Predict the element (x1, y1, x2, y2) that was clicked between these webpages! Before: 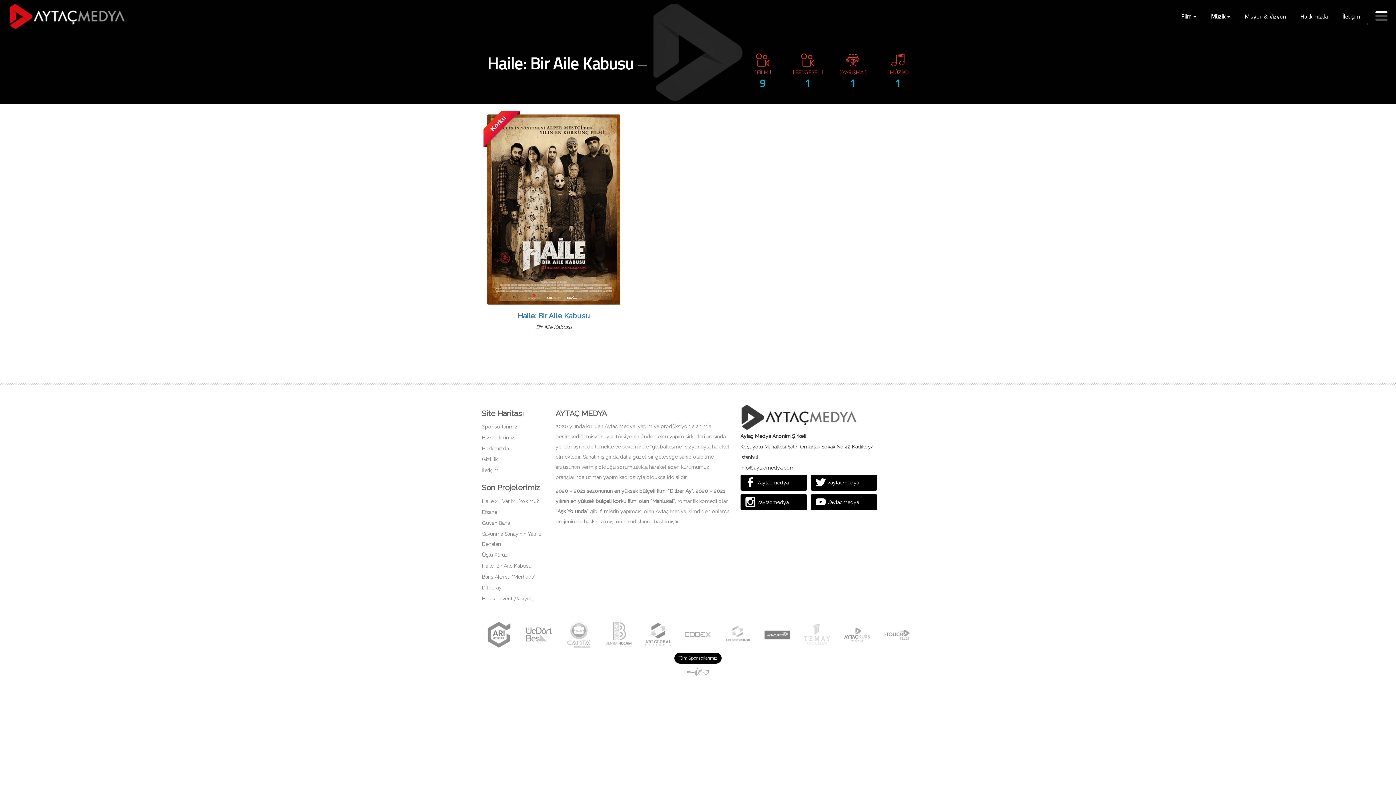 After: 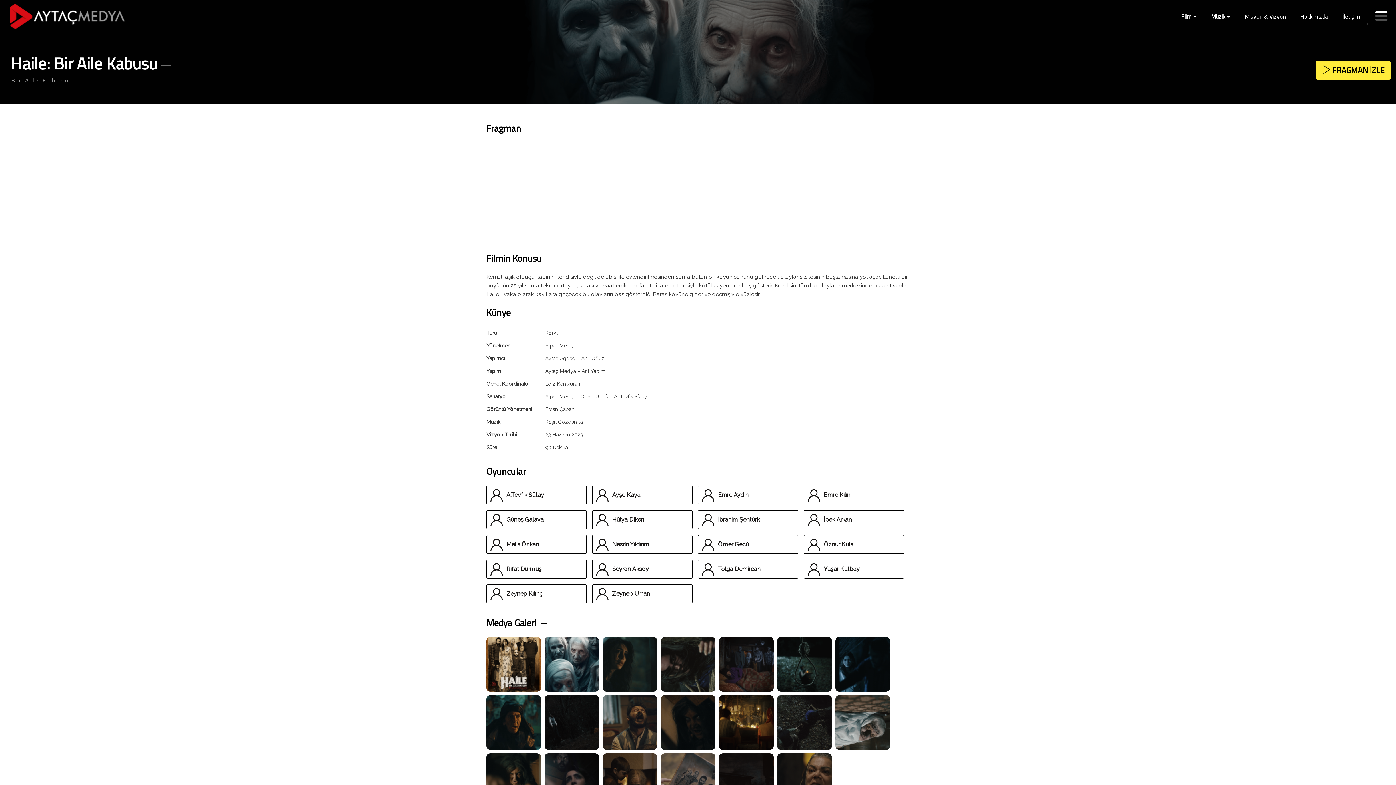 Action: label: Haile: Bir Aile Kabusu bbox: (517, 311, 590, 320)